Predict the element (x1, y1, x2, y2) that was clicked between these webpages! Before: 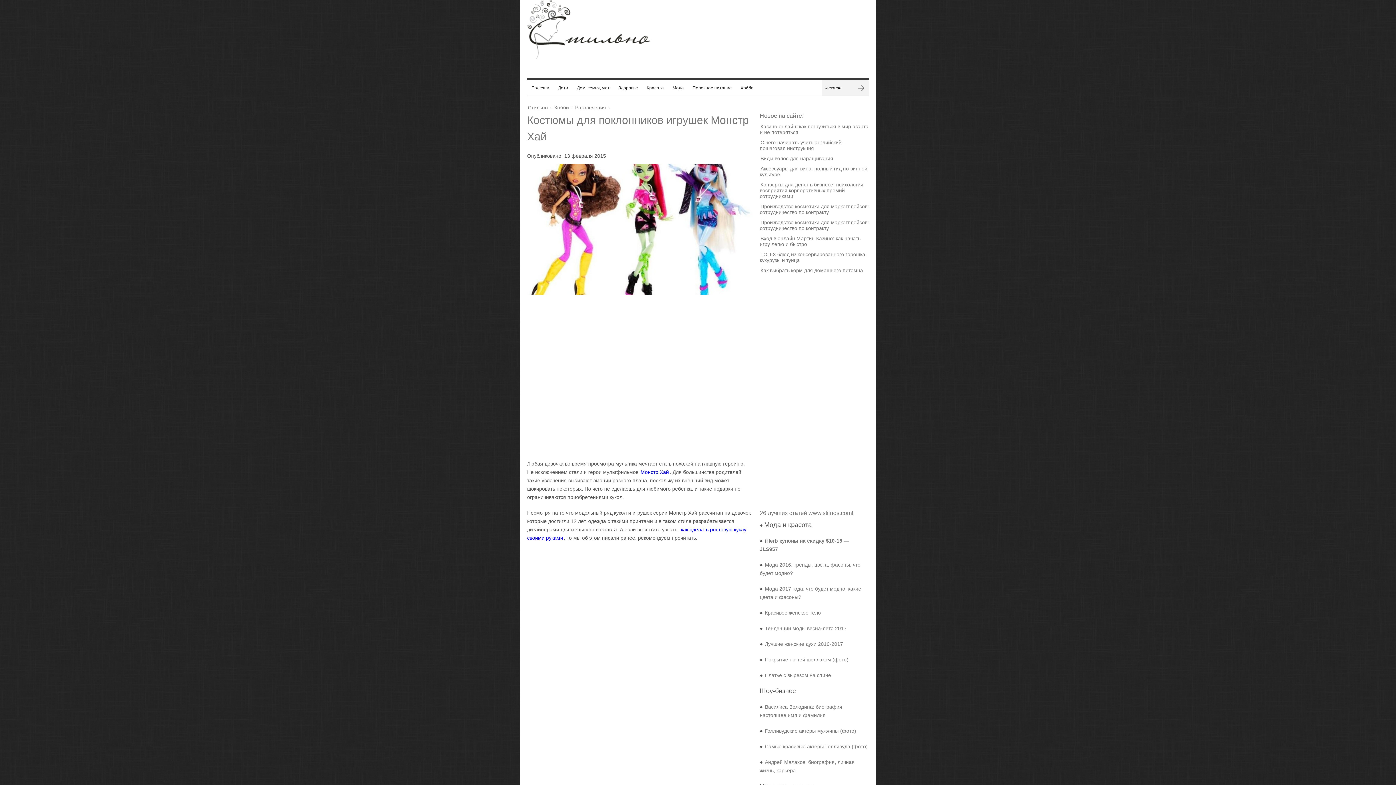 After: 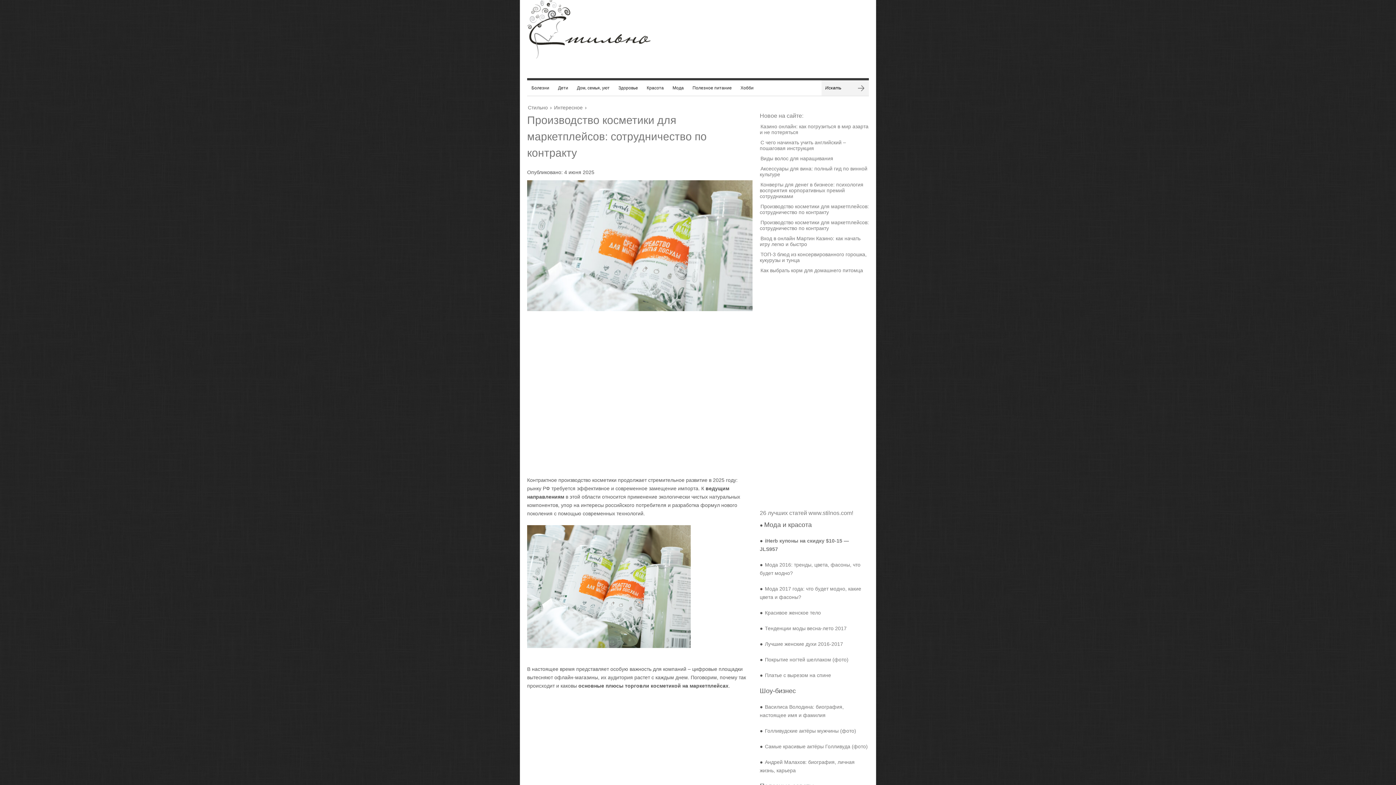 Action: bbox: (760, 218, 869, 232) label: Производство косметики для маркетплейсов: сотрудничество по контракту